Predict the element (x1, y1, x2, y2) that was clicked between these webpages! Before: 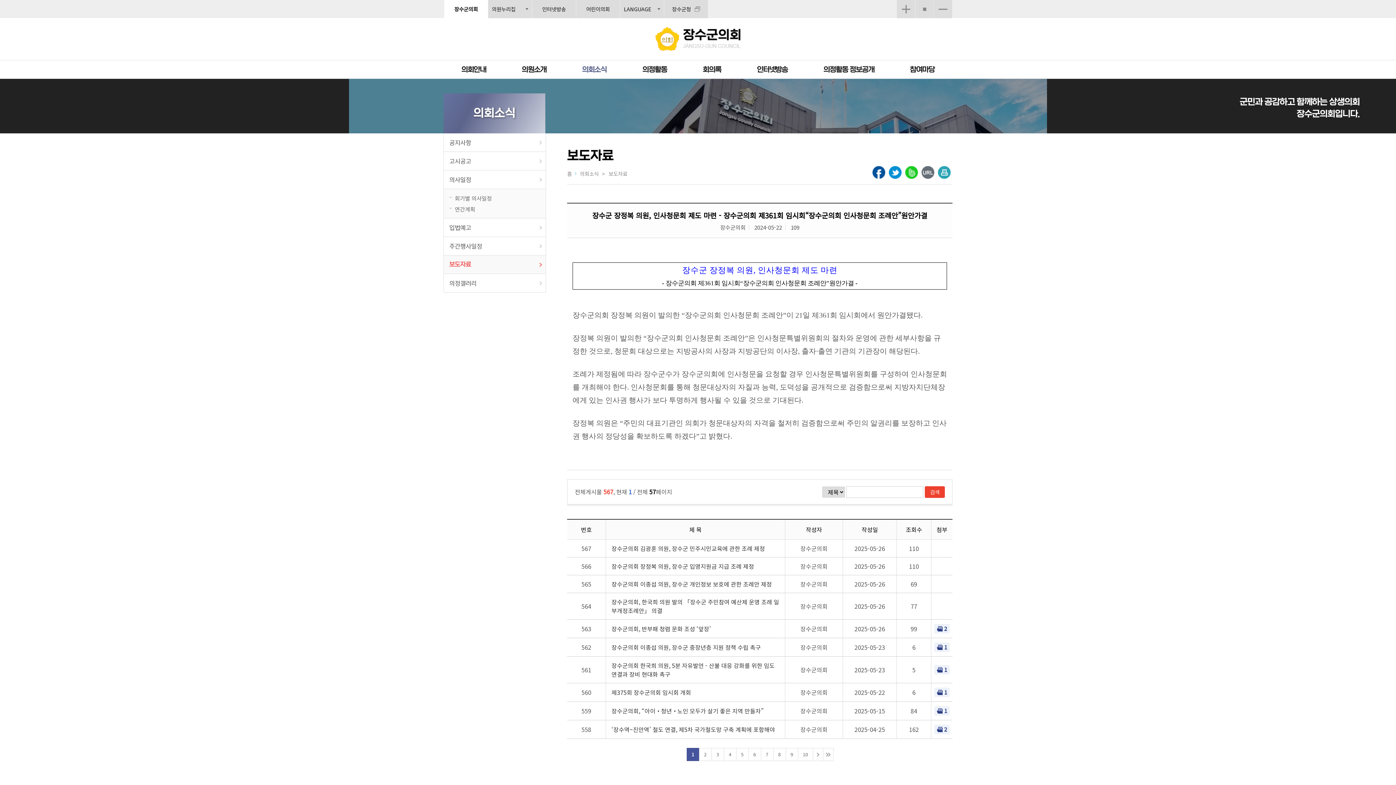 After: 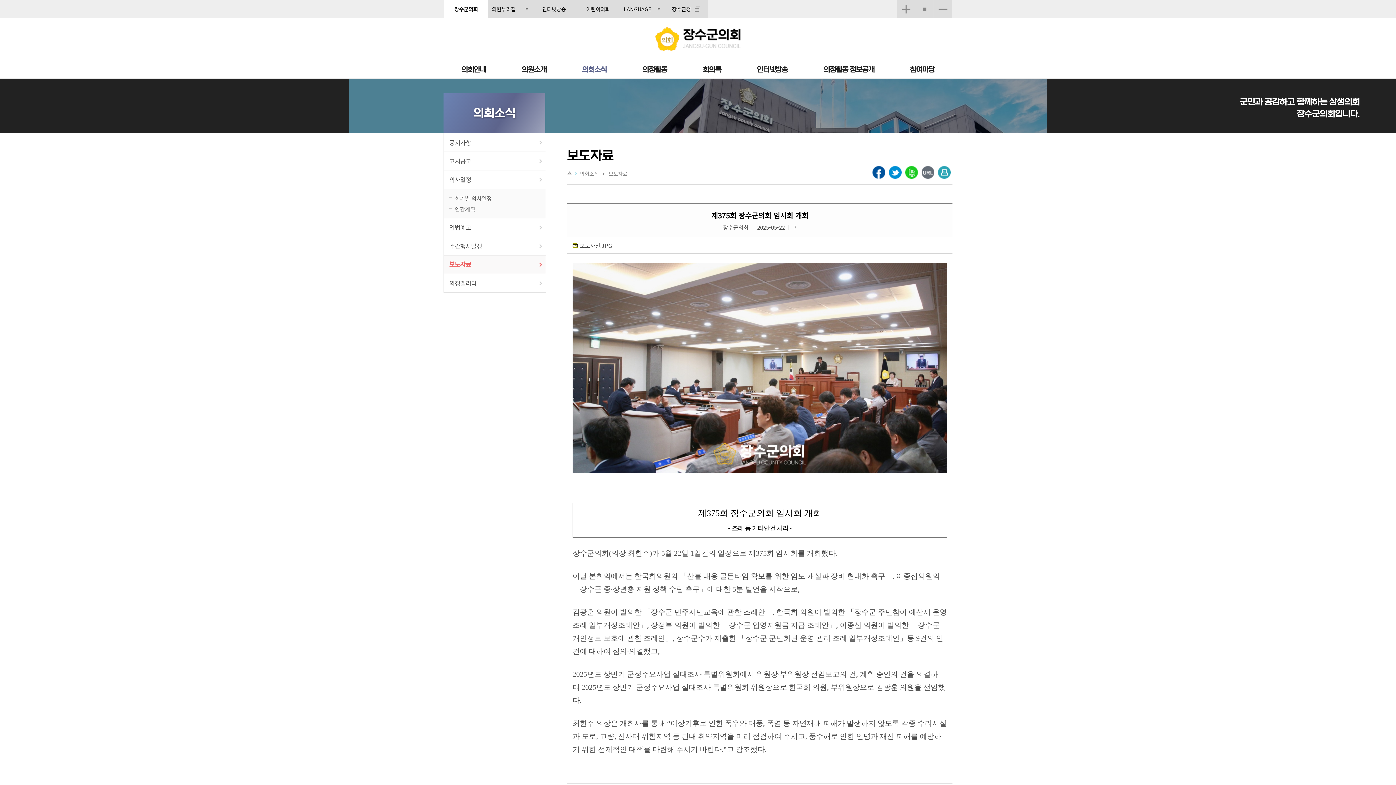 Action: label: 제375회 장수군의회 임시회 개회 bbox: (611, 688, 779, 697)